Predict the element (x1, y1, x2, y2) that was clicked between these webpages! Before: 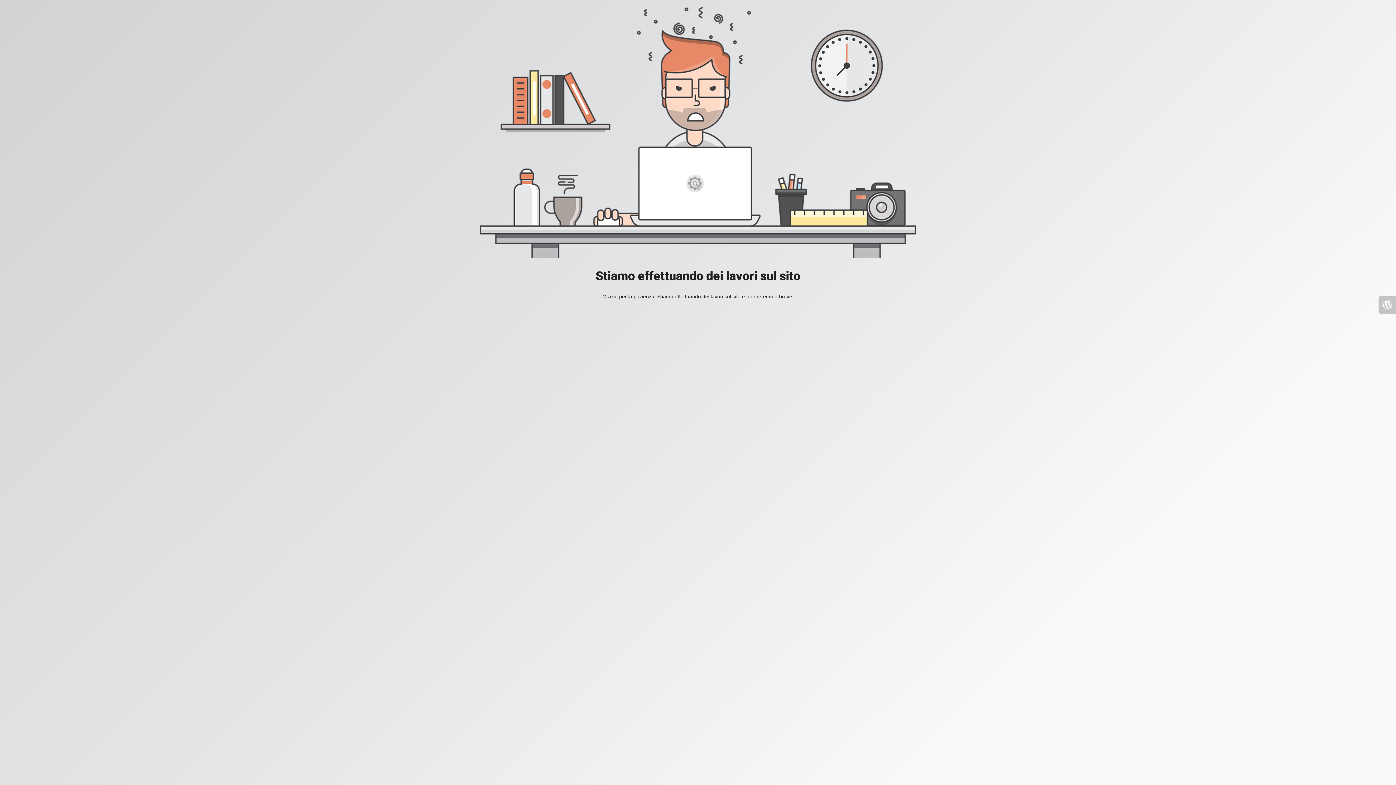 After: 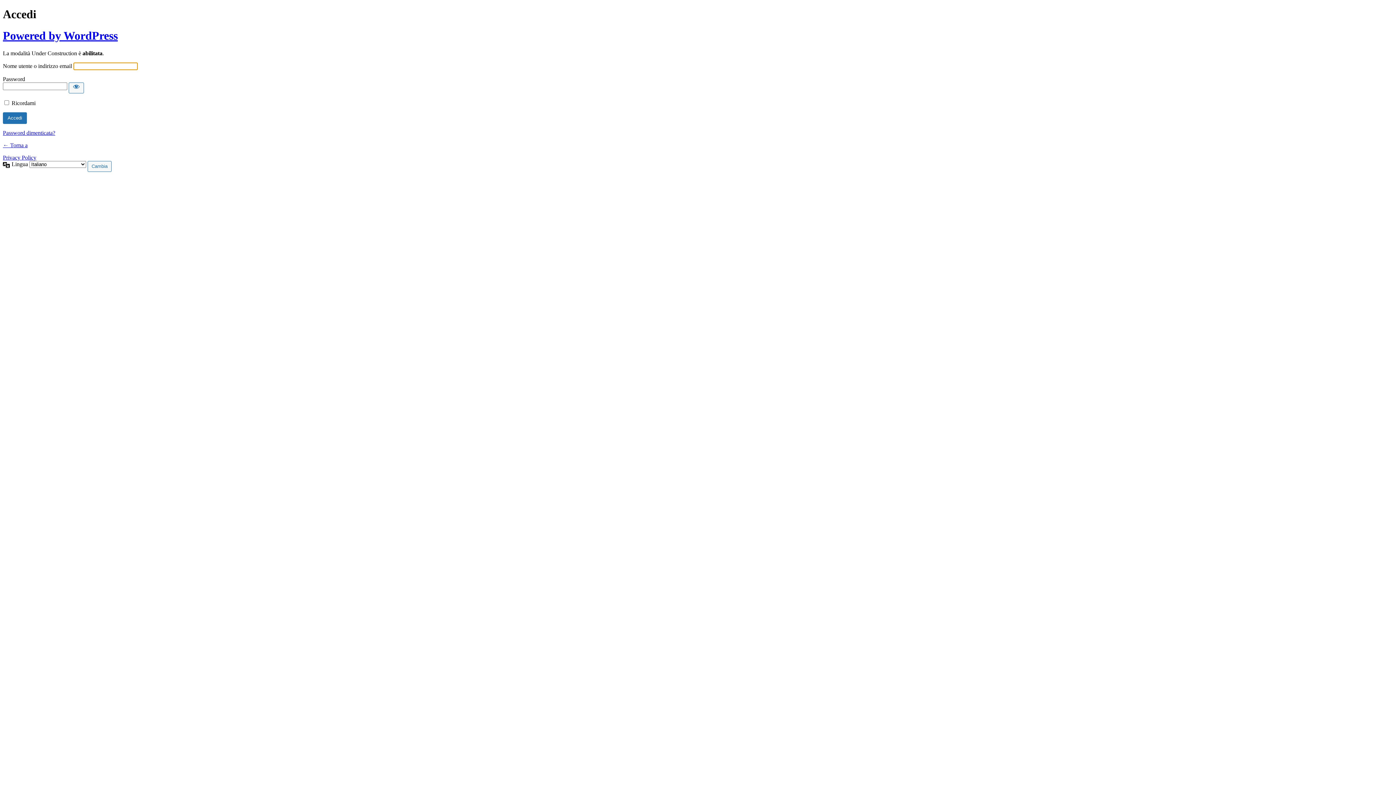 Action: bbox: (1378, 296, 1396, 313)